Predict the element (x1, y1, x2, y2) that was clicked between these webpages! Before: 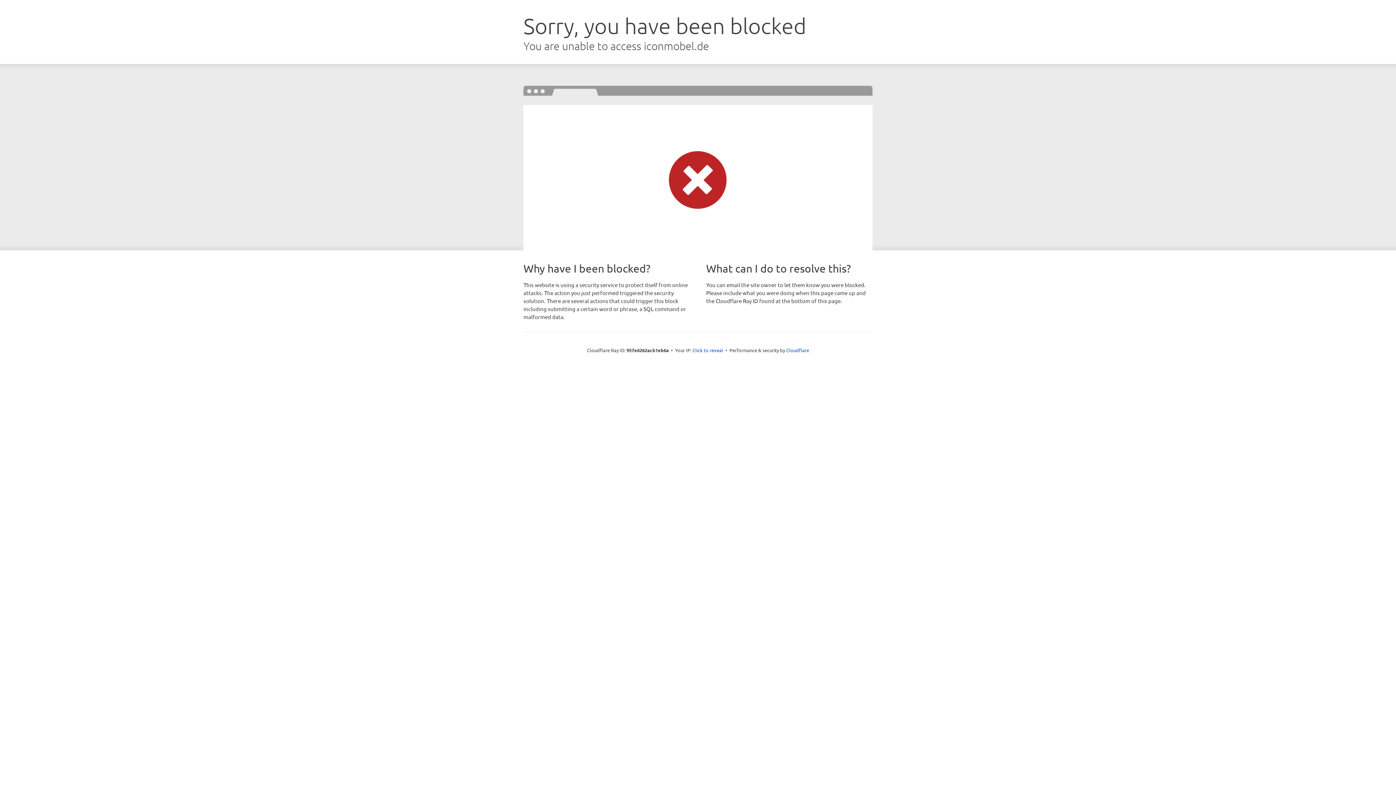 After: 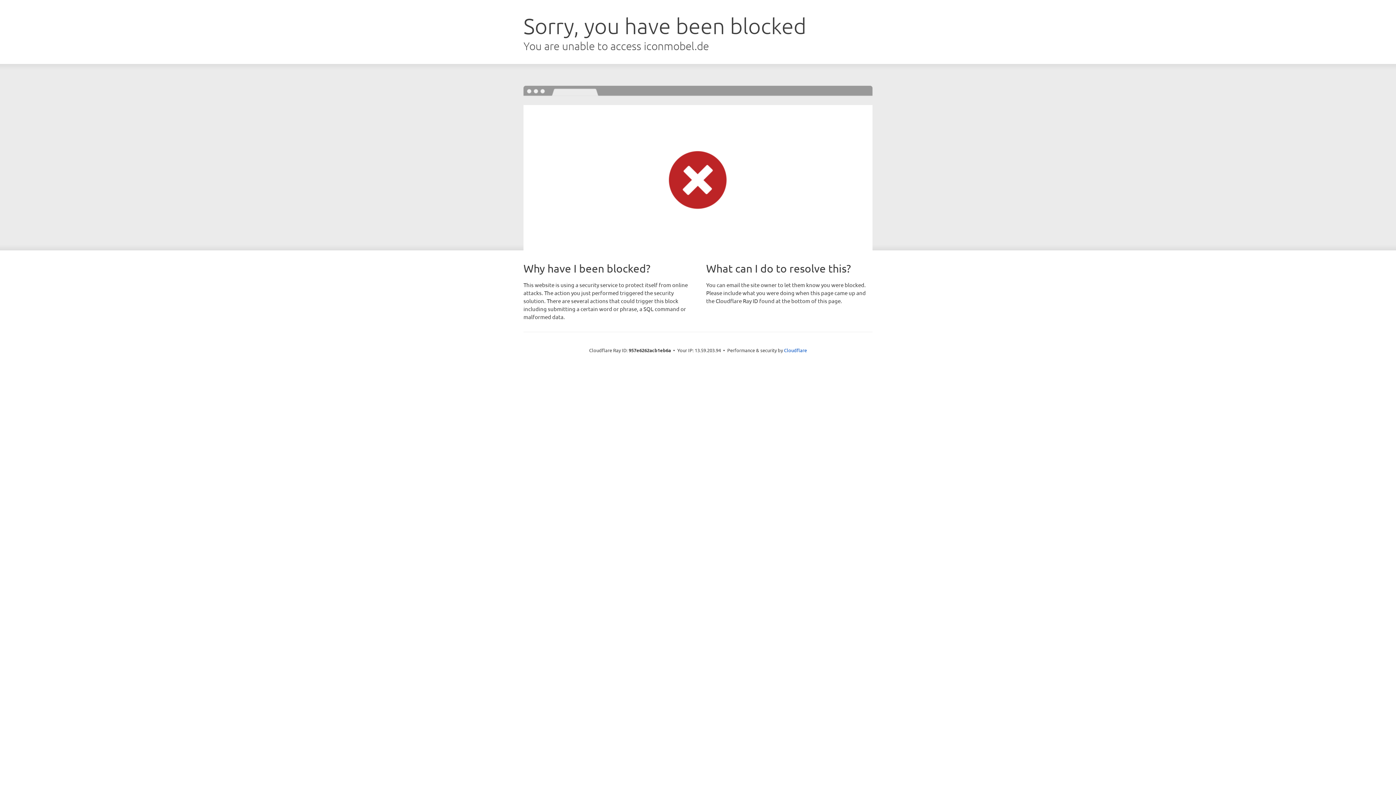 Action: bbox: (692, 346, 723, 353) label: Click to reveal